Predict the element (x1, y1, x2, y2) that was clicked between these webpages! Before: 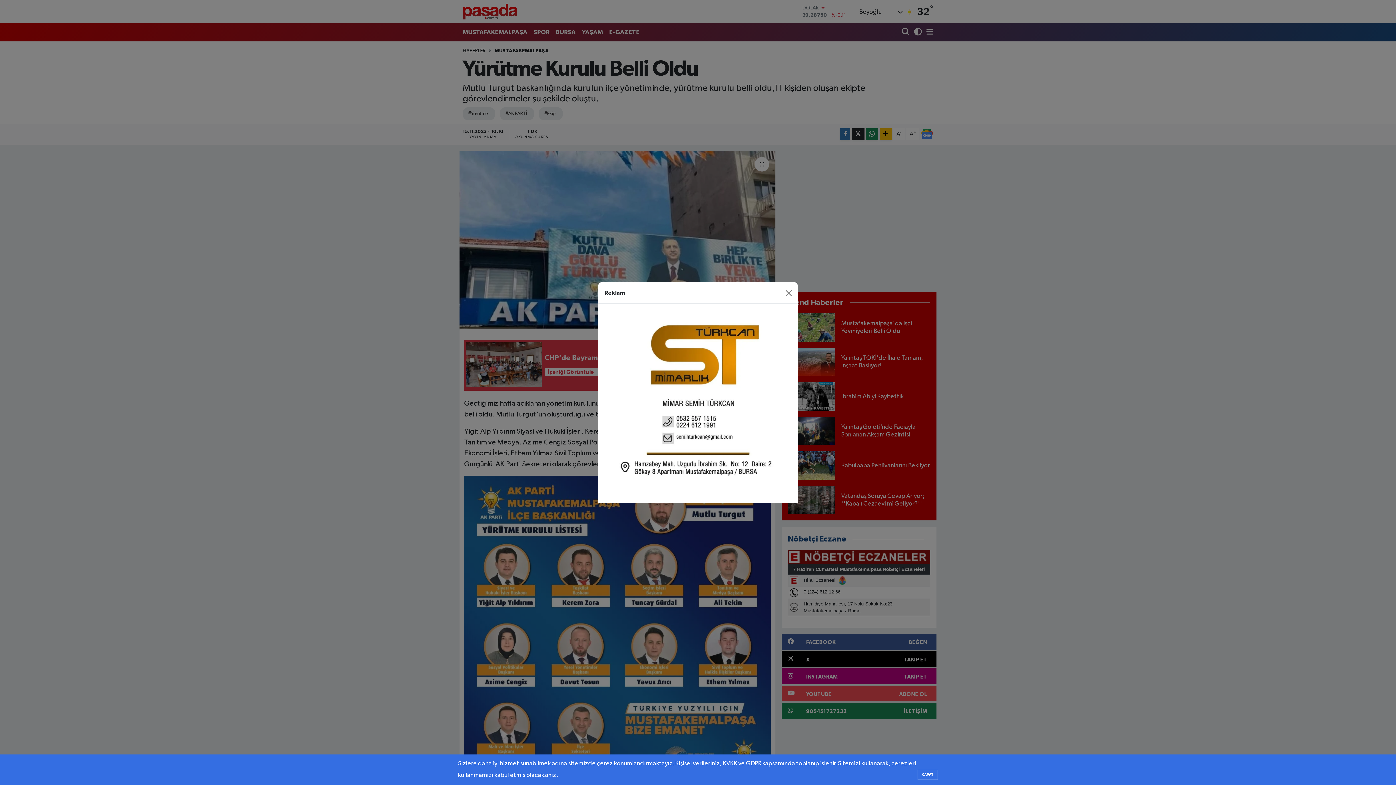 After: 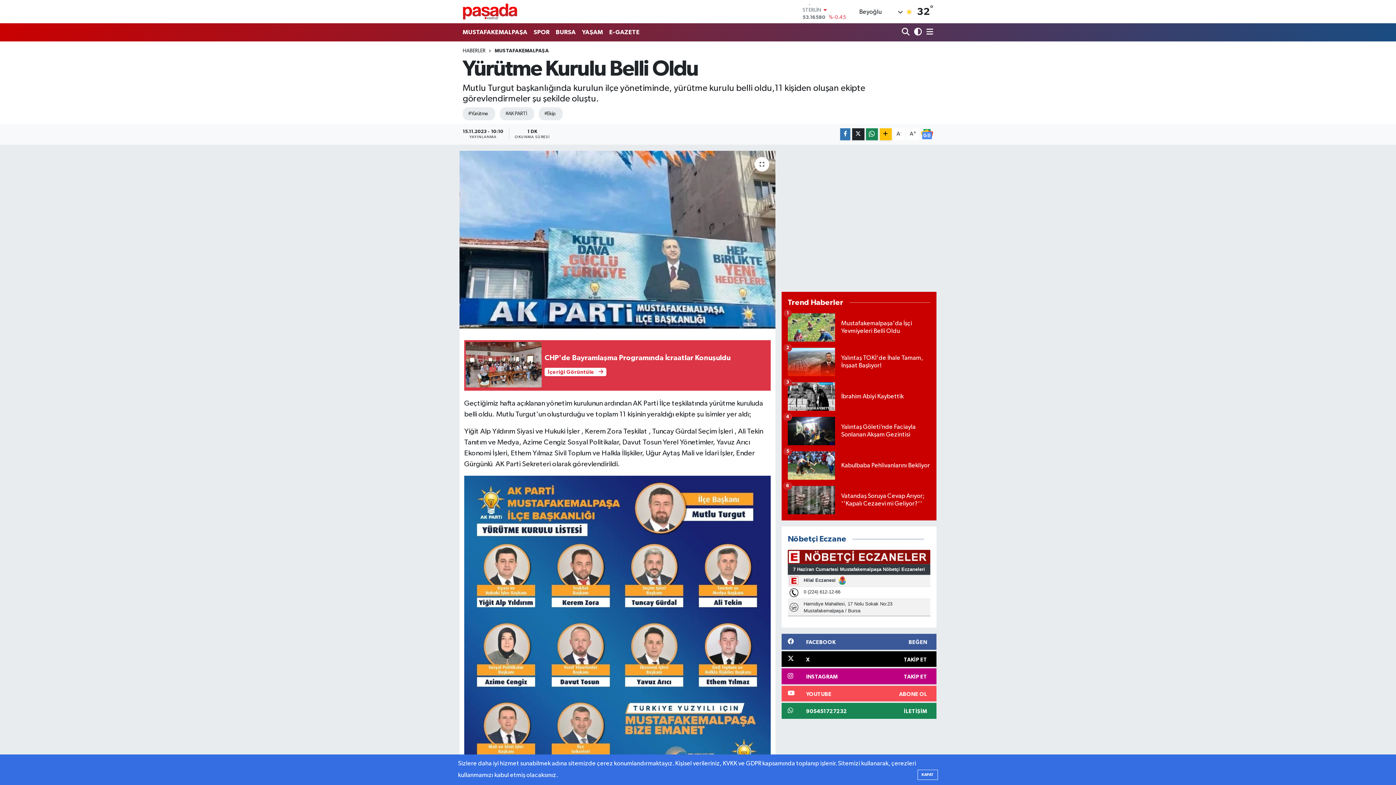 Action: label: Close bbox: (782, 286, 794, 299)